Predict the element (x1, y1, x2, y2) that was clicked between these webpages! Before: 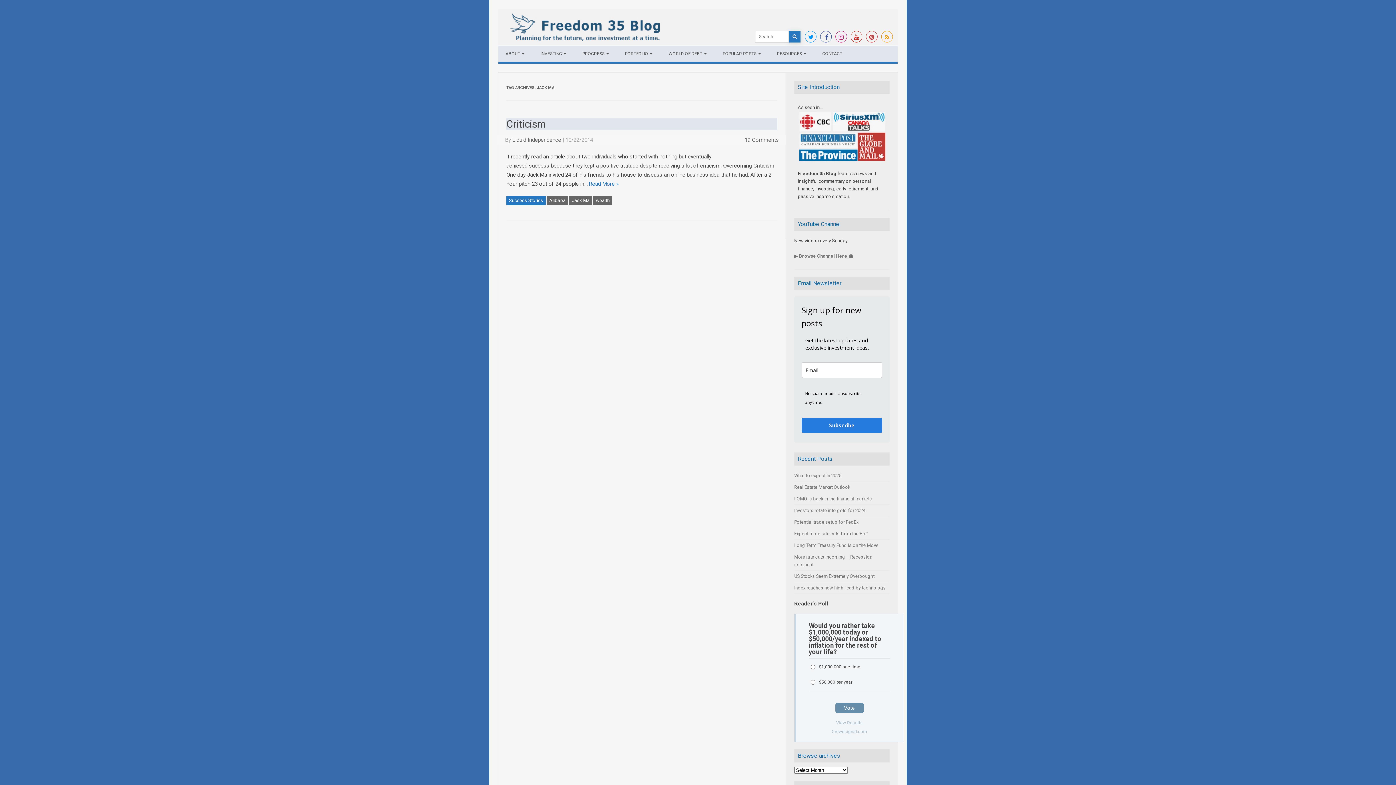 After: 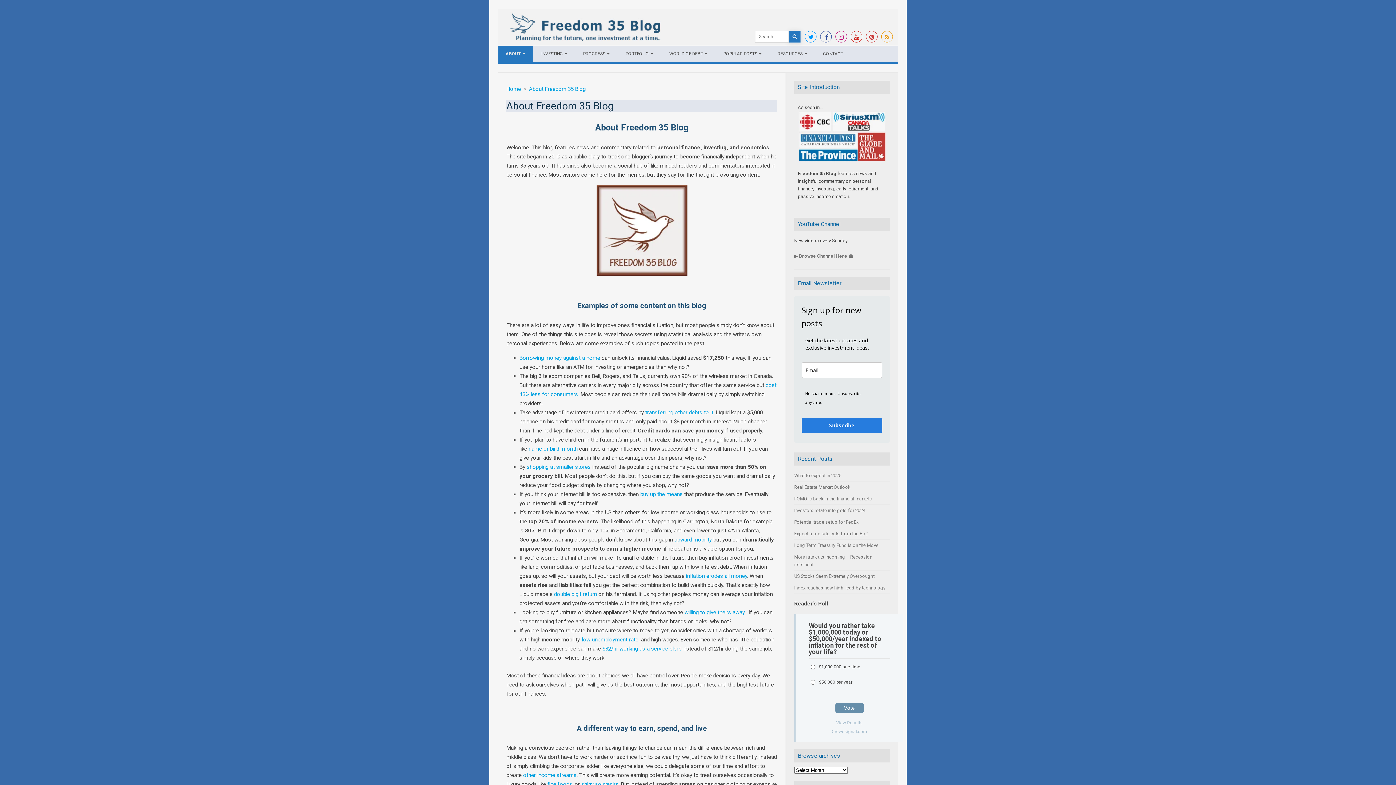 Action: bbox: (498, 45, 532, 61) label: ABOUT